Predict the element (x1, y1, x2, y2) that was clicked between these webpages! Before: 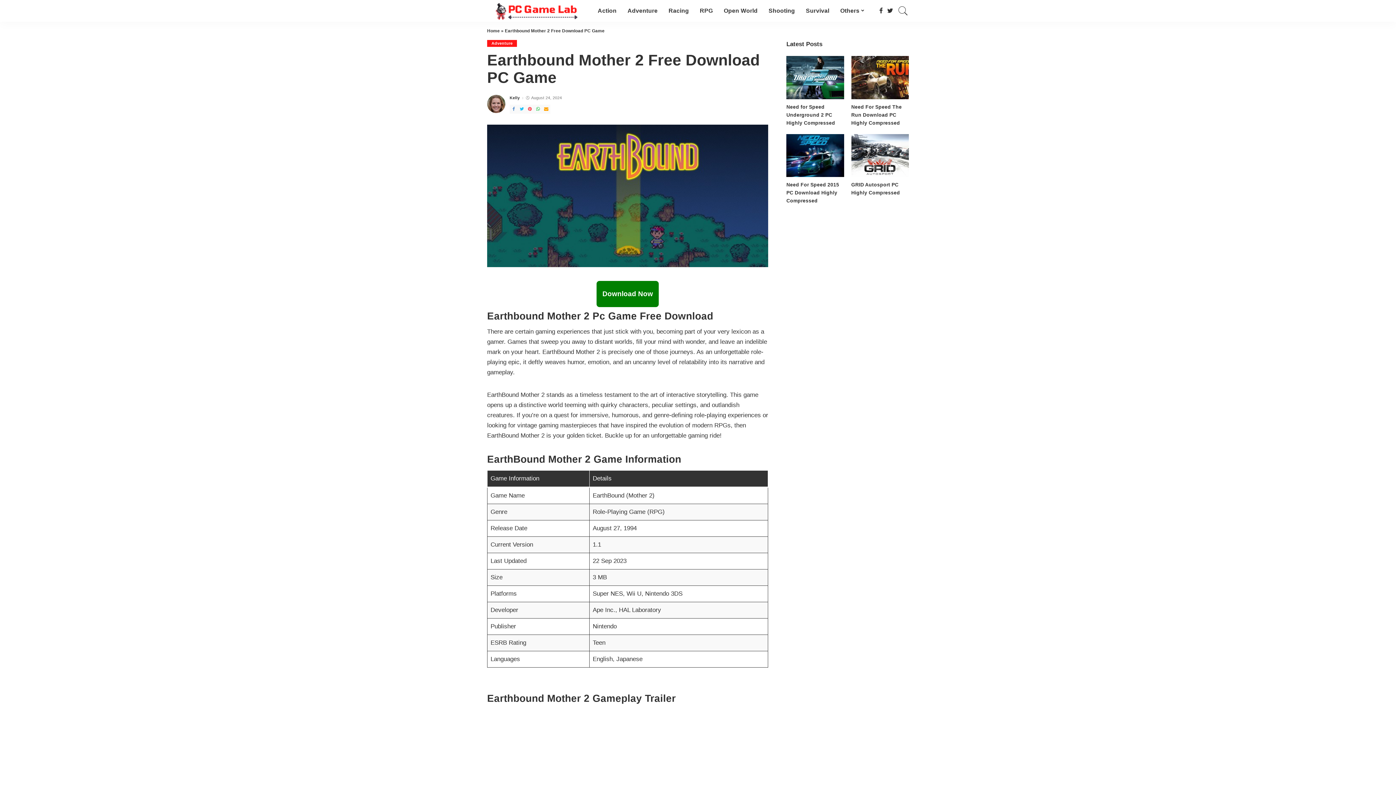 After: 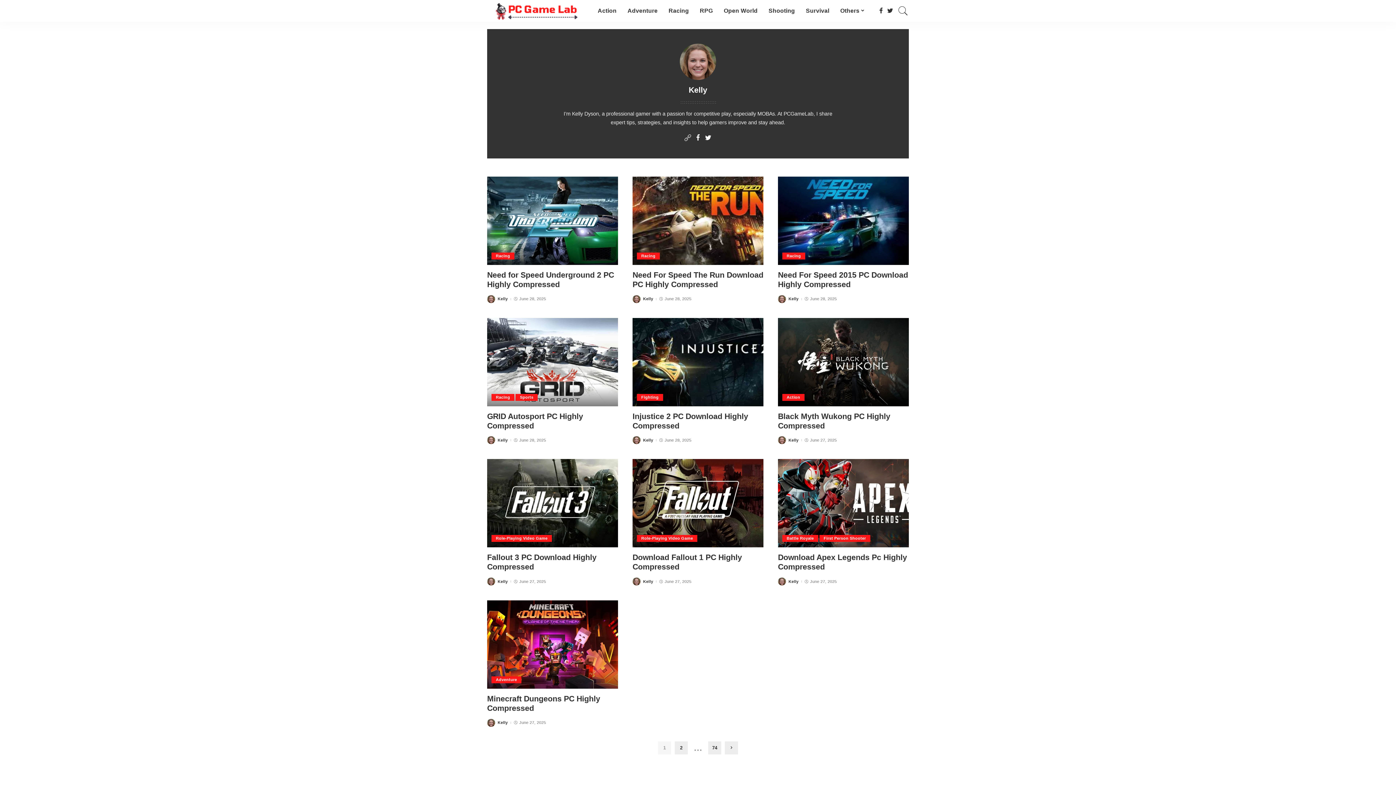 Action: bbox: (487, 94, 505, 112)